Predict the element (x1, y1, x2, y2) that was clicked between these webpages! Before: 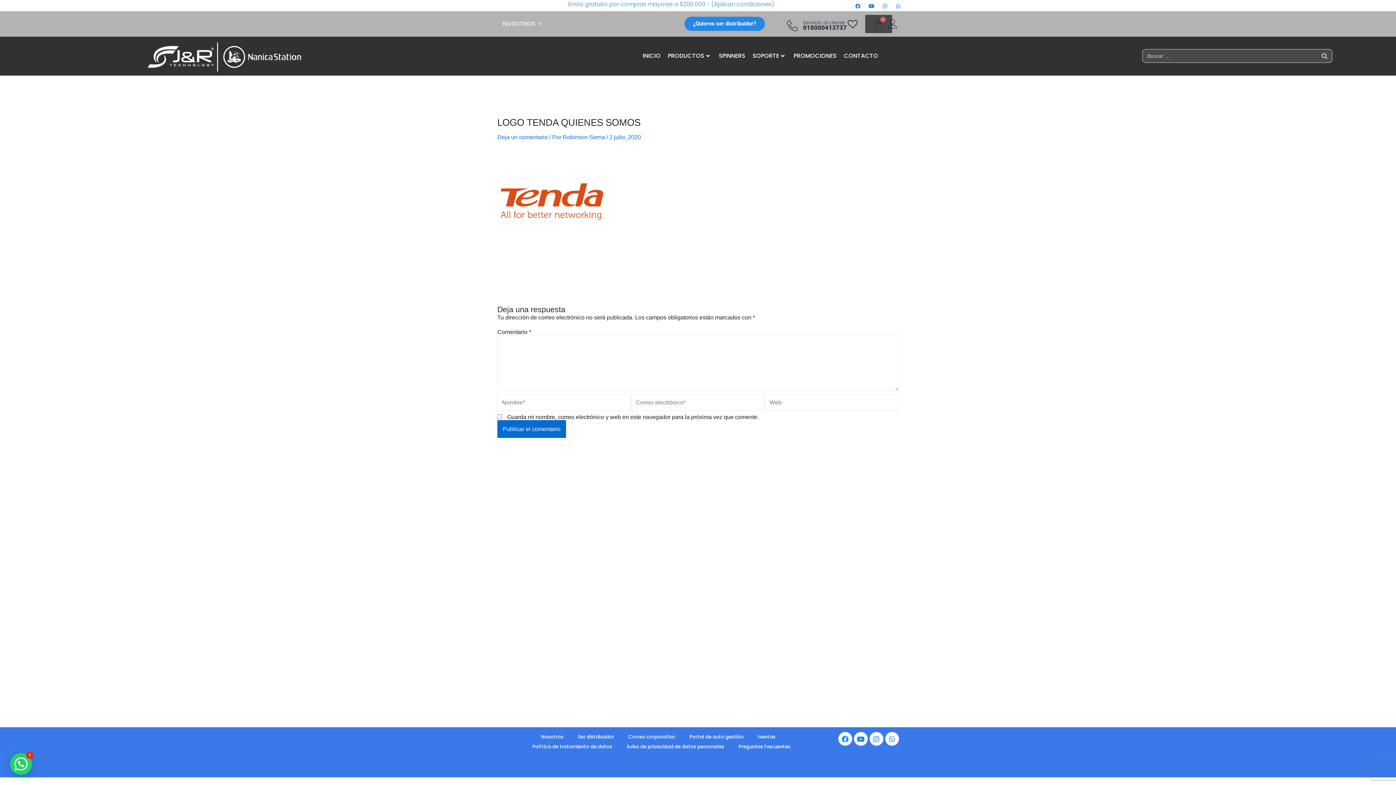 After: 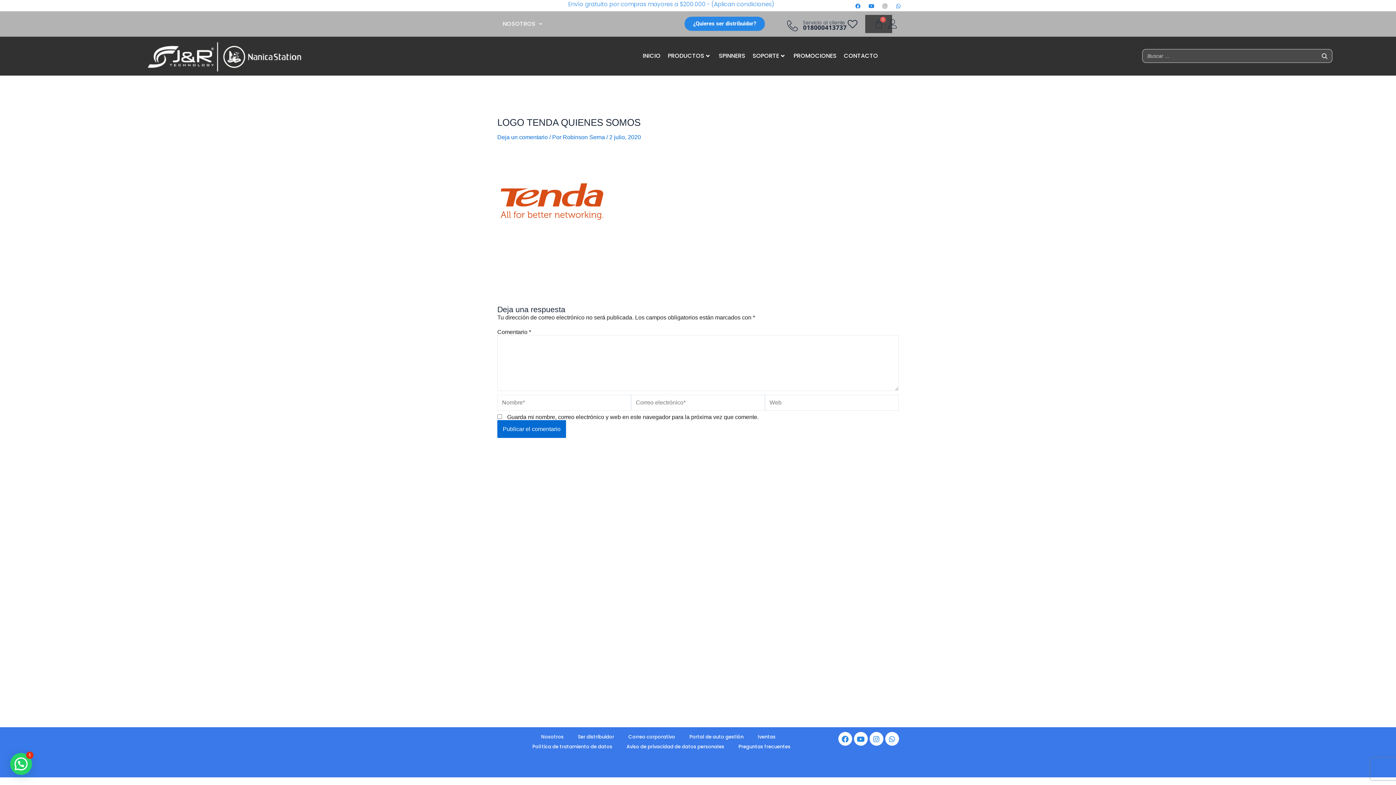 Action: label: Instagram bbox: (880, 1, 890, 11)